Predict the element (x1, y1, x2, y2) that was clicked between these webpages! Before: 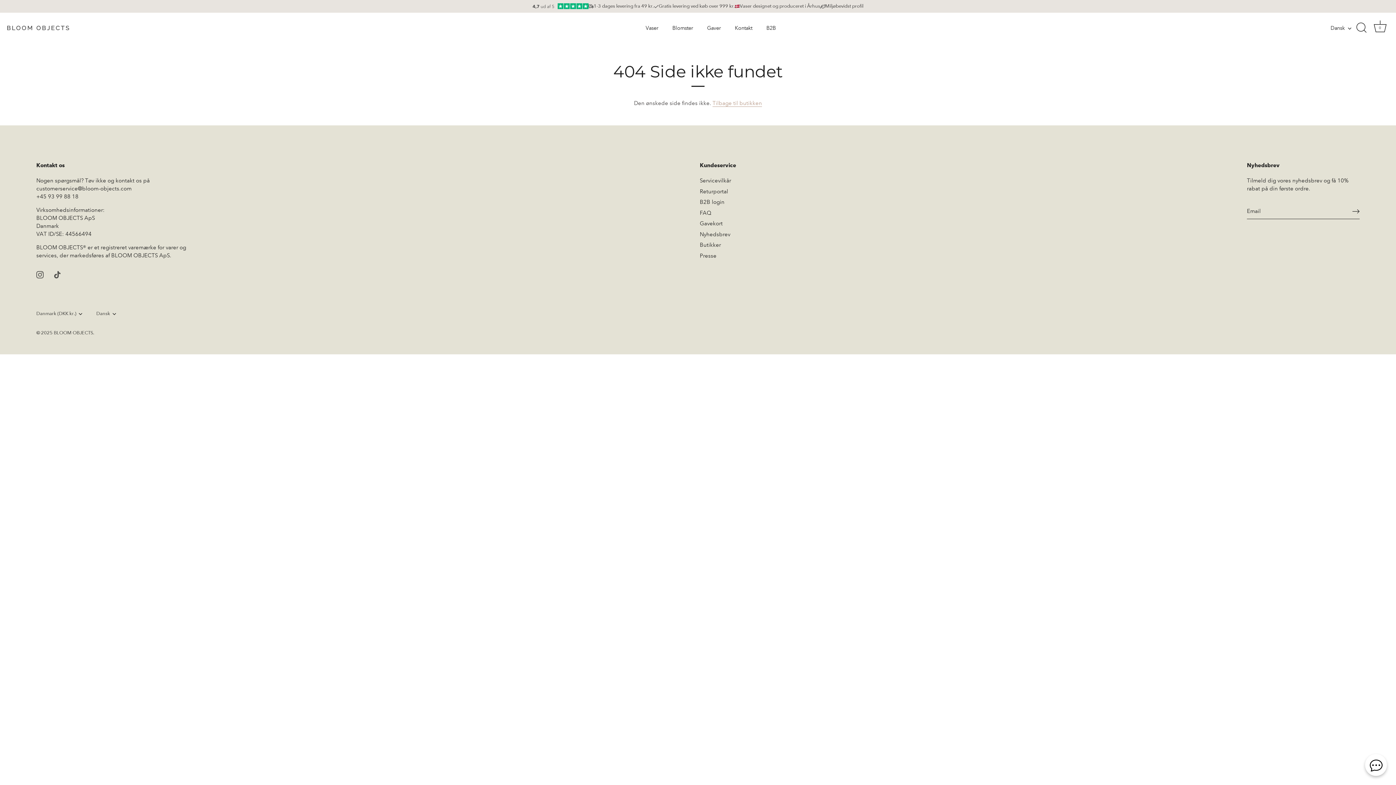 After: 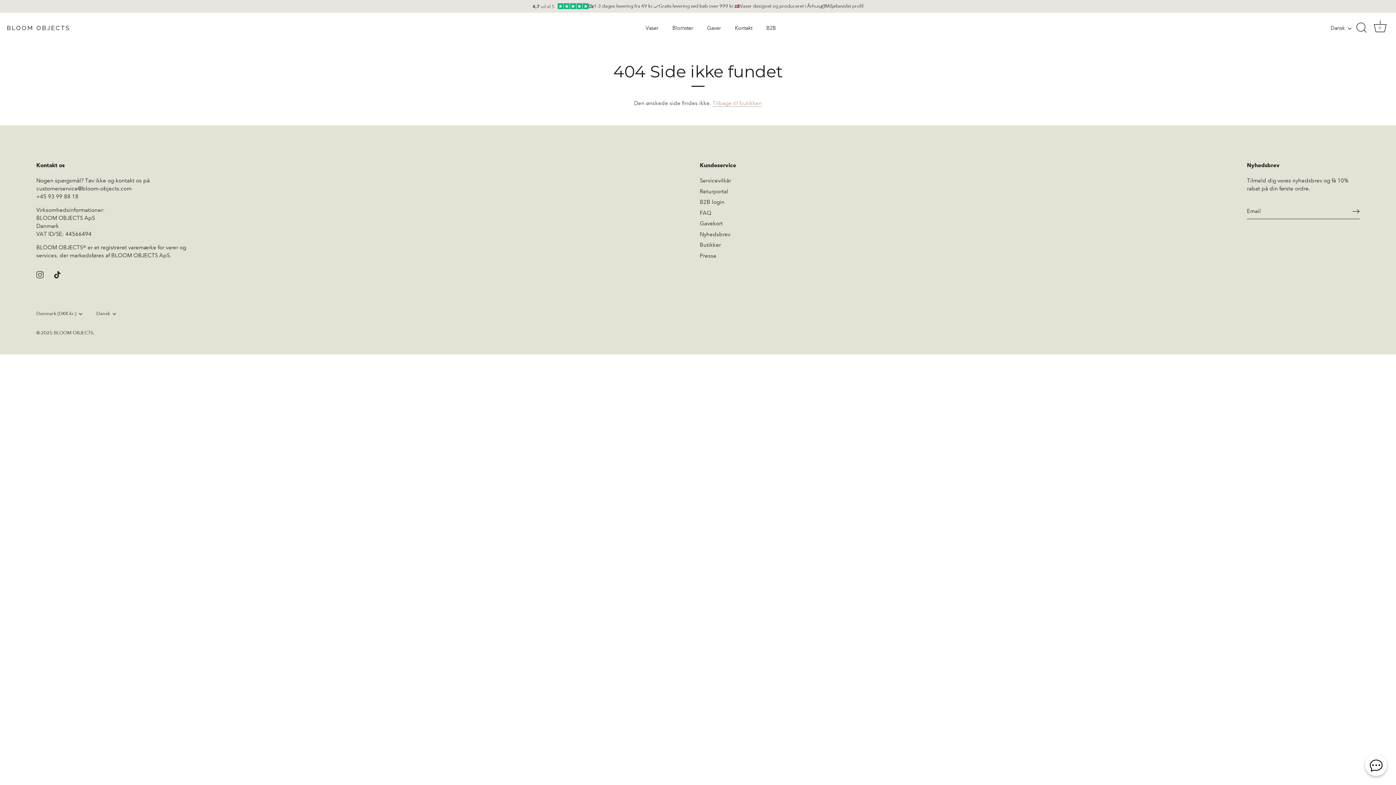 Action: label: Tiktok bbox: (53, 271, 61, 277)